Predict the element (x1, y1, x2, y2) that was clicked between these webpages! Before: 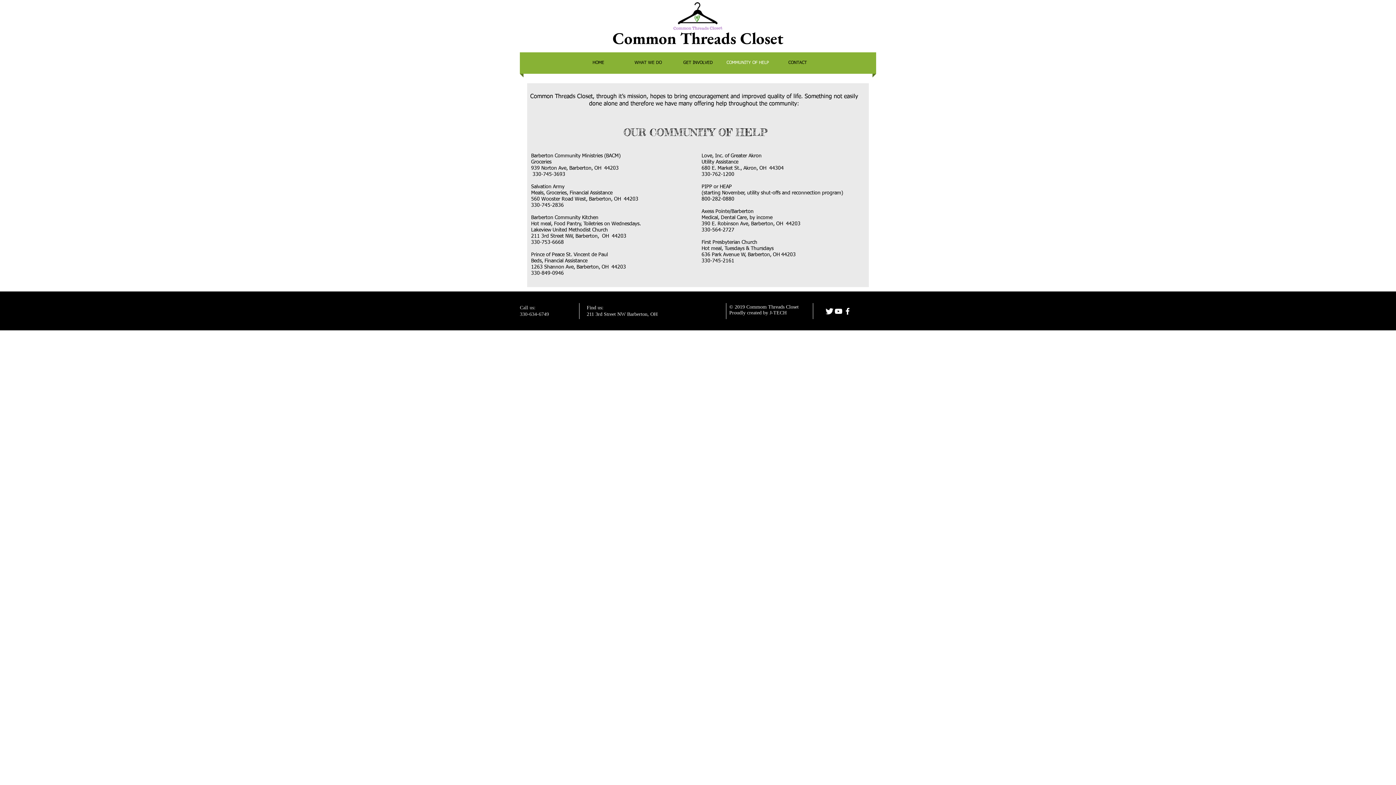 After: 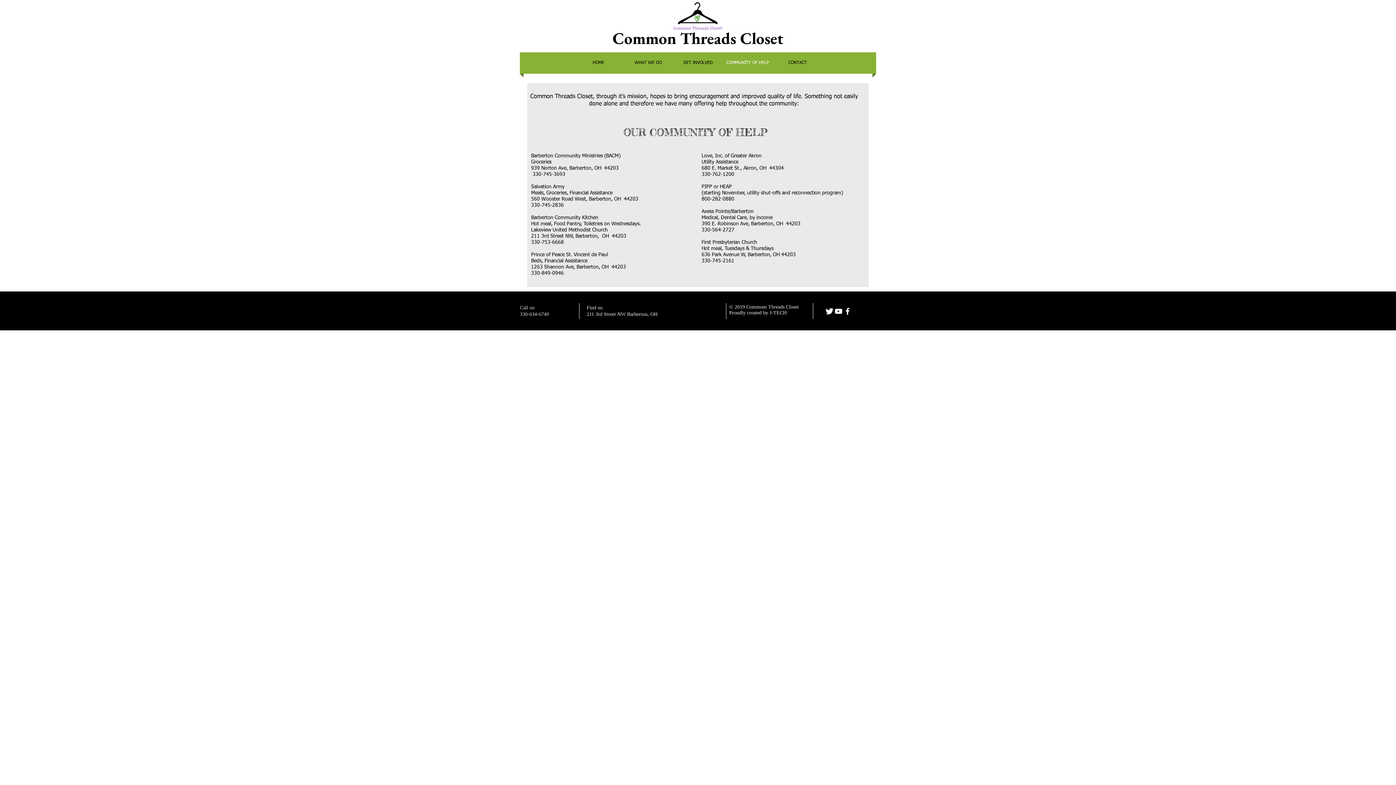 Action: bbox: (834, 306, 843, 316)